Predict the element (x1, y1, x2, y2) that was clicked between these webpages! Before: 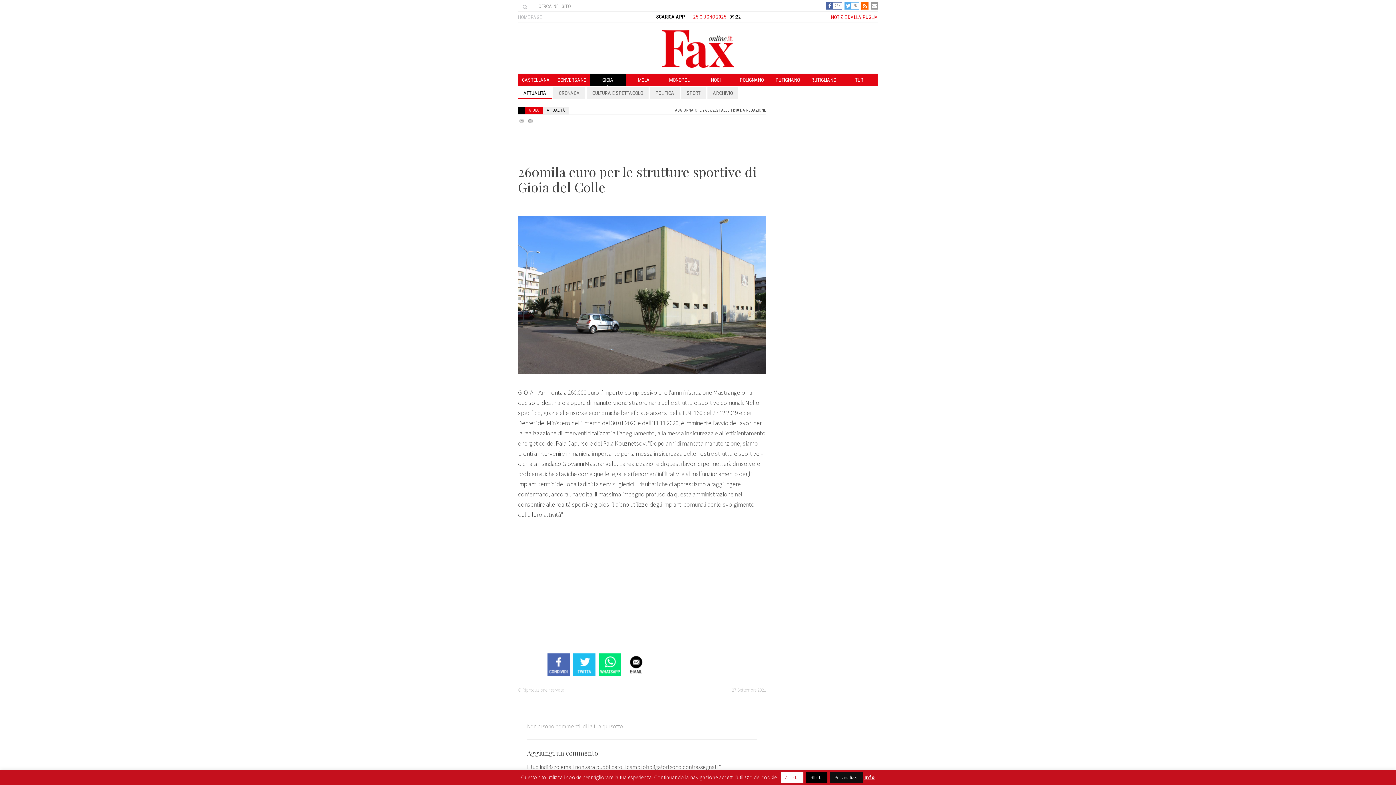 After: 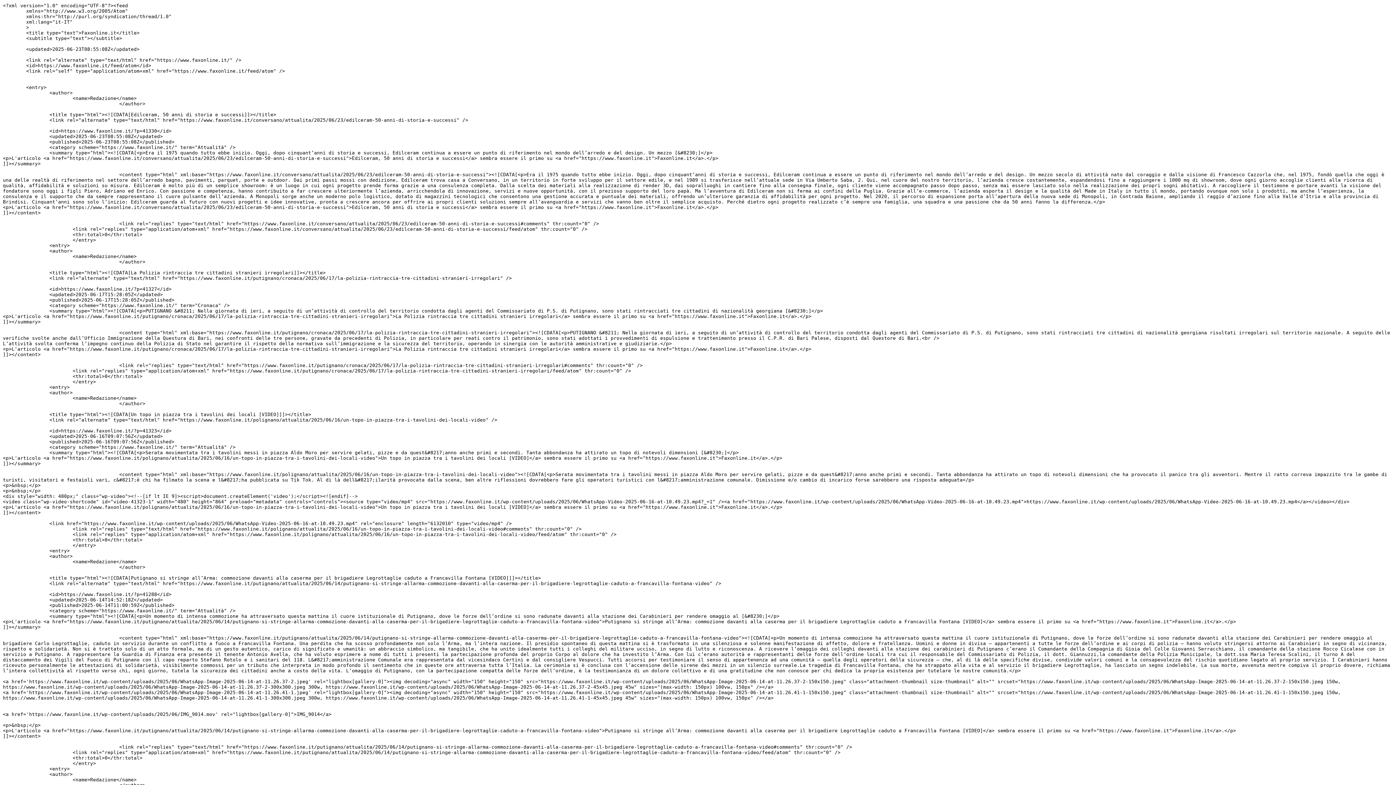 Action: bbox: (861, 3, 868, 8)